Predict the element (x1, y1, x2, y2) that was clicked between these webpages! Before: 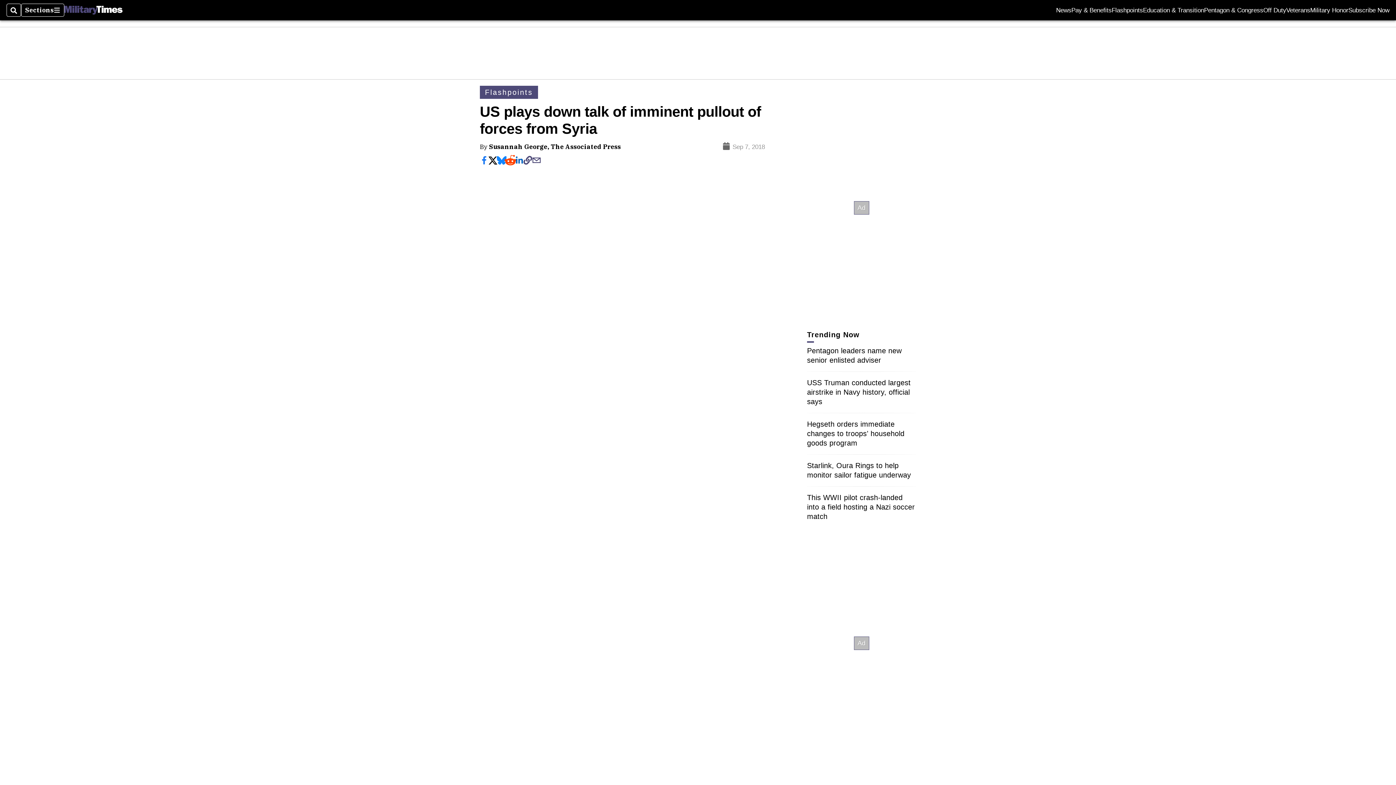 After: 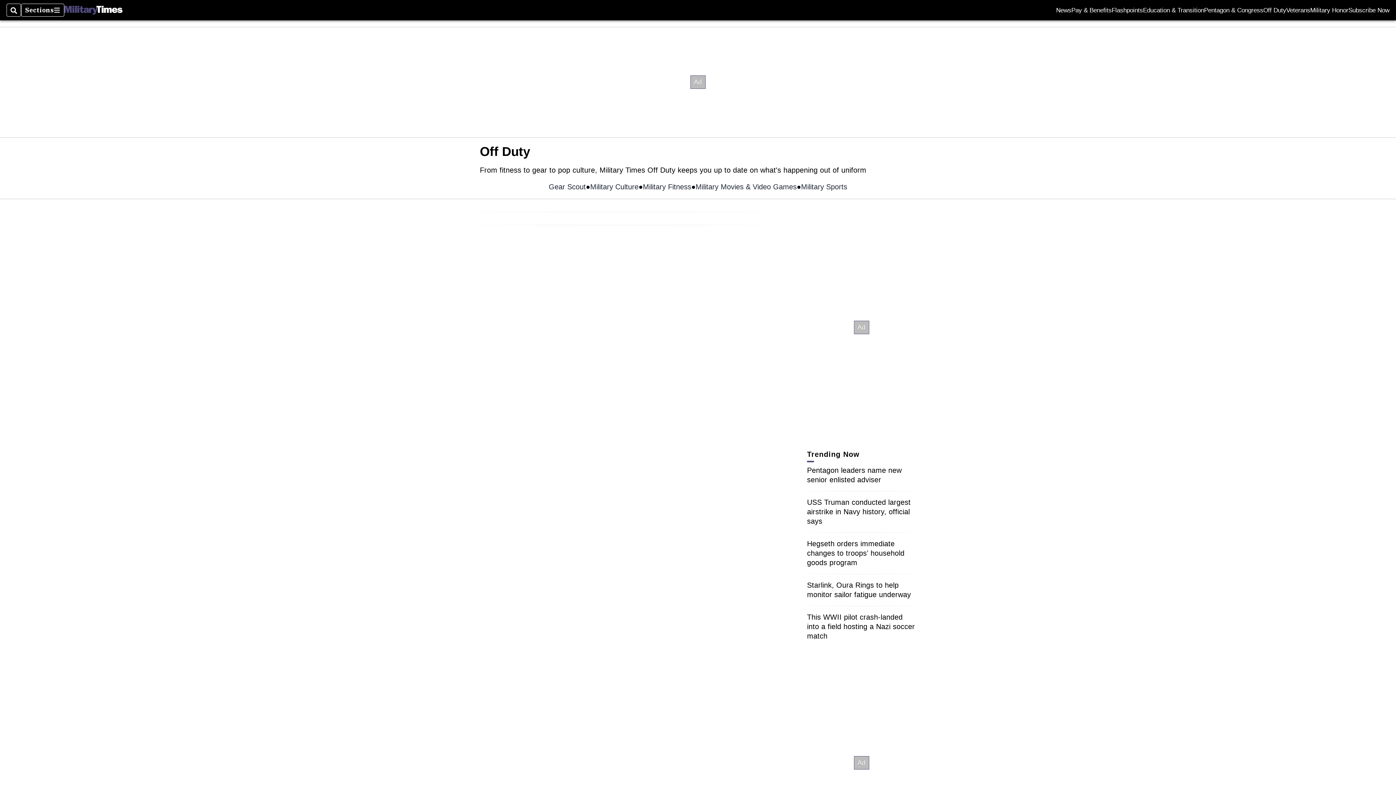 Action: bbox: (1263, 7, 1286, 13) label: Off Duty